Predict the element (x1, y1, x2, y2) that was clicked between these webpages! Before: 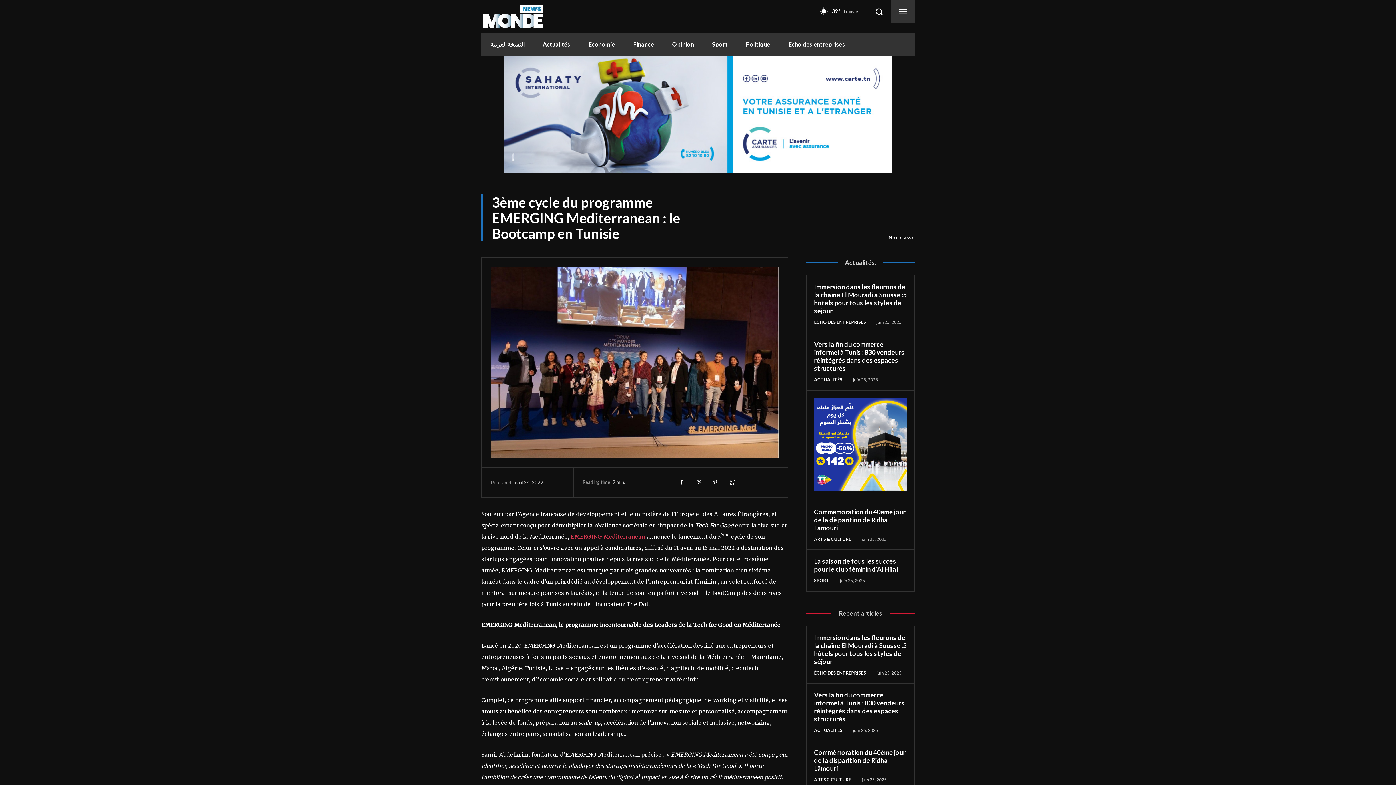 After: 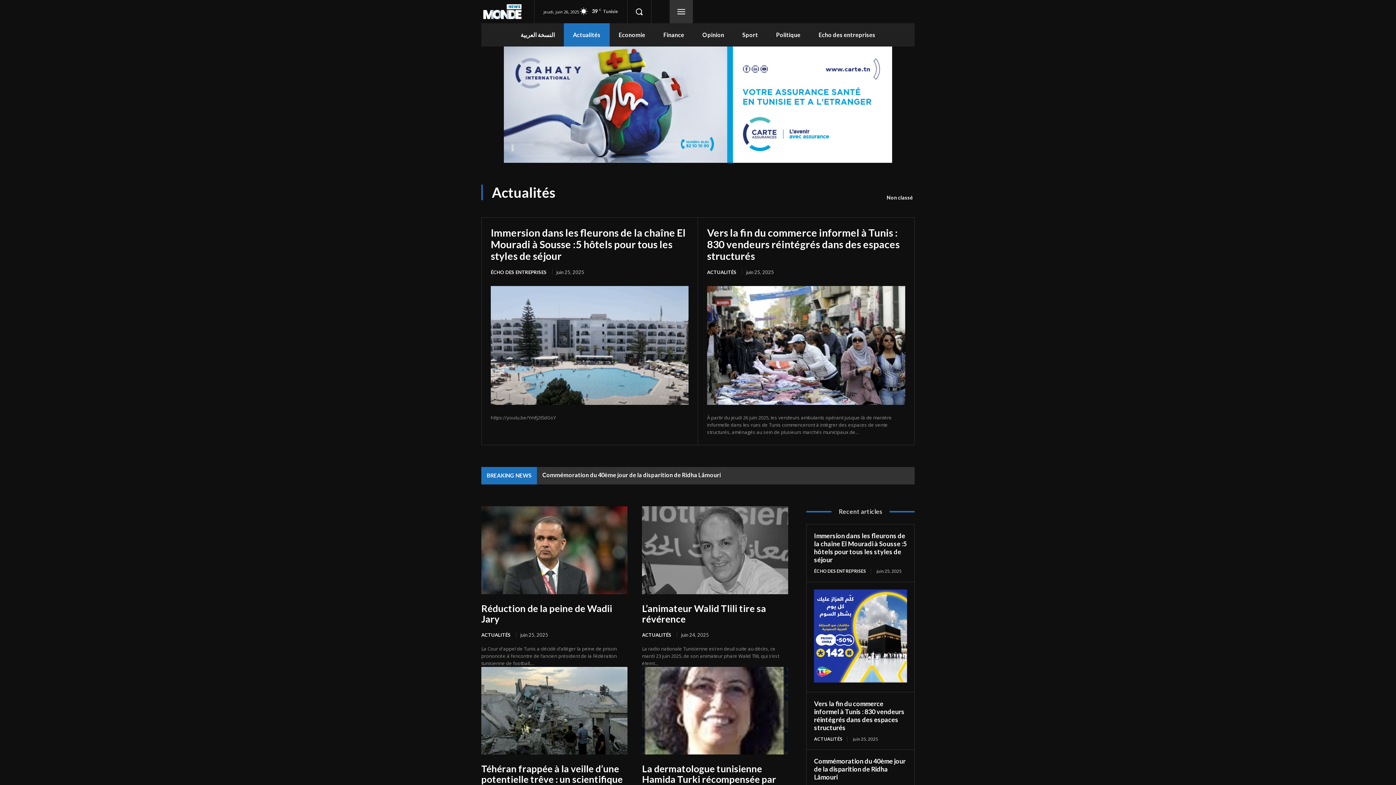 Action: bbox: (533, 32, 579, 56) label: Actualités